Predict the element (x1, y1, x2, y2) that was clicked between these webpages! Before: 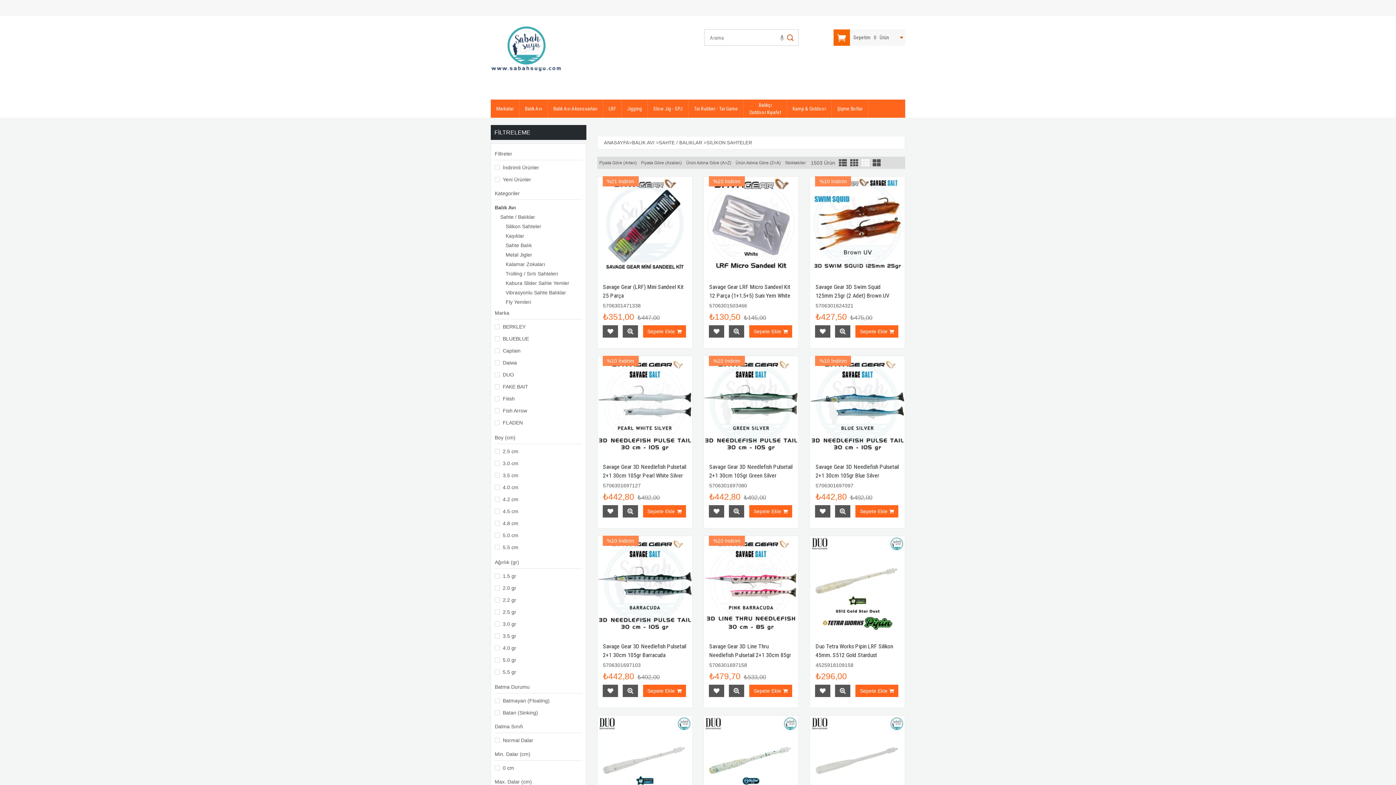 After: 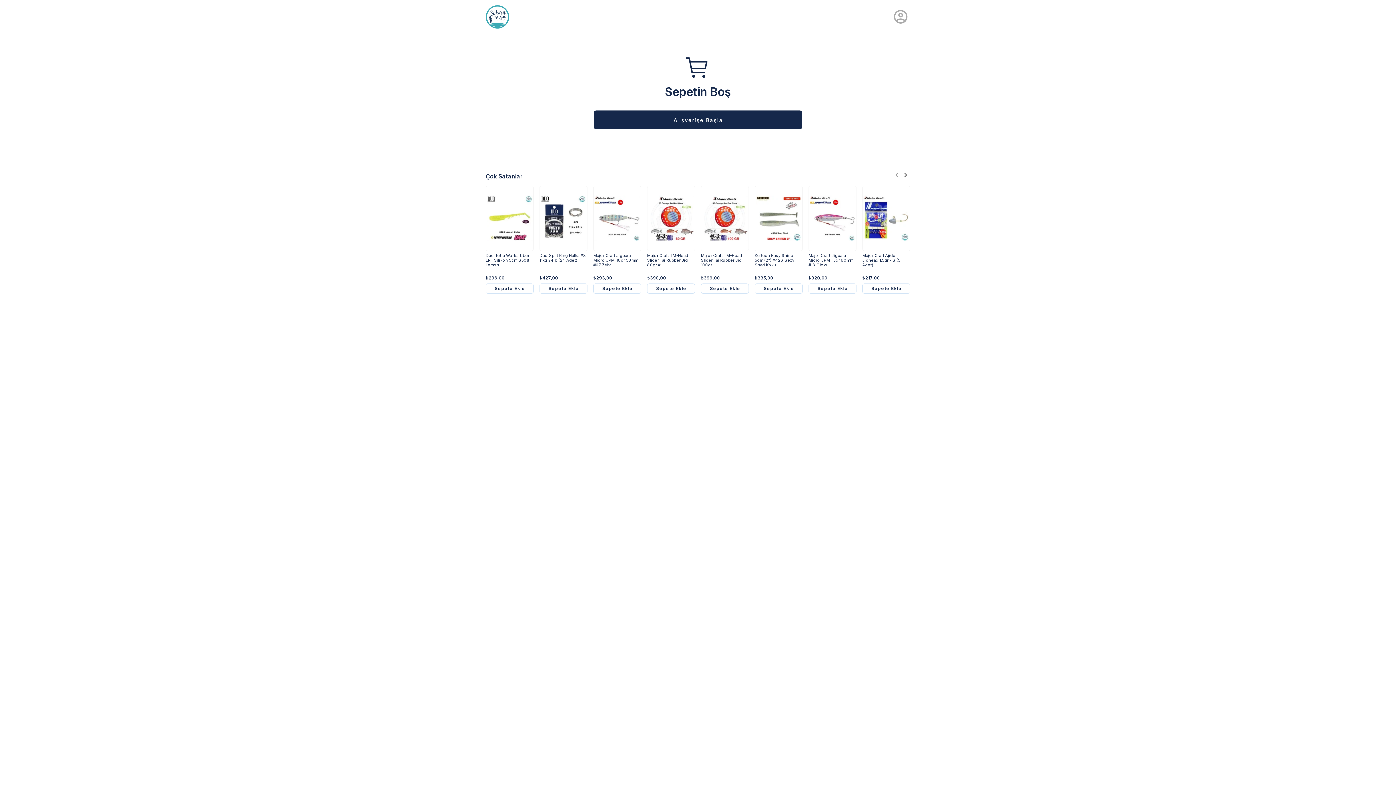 Action: bbox: (835, 29, 903, 45) label: Sepetim 0 Ürün